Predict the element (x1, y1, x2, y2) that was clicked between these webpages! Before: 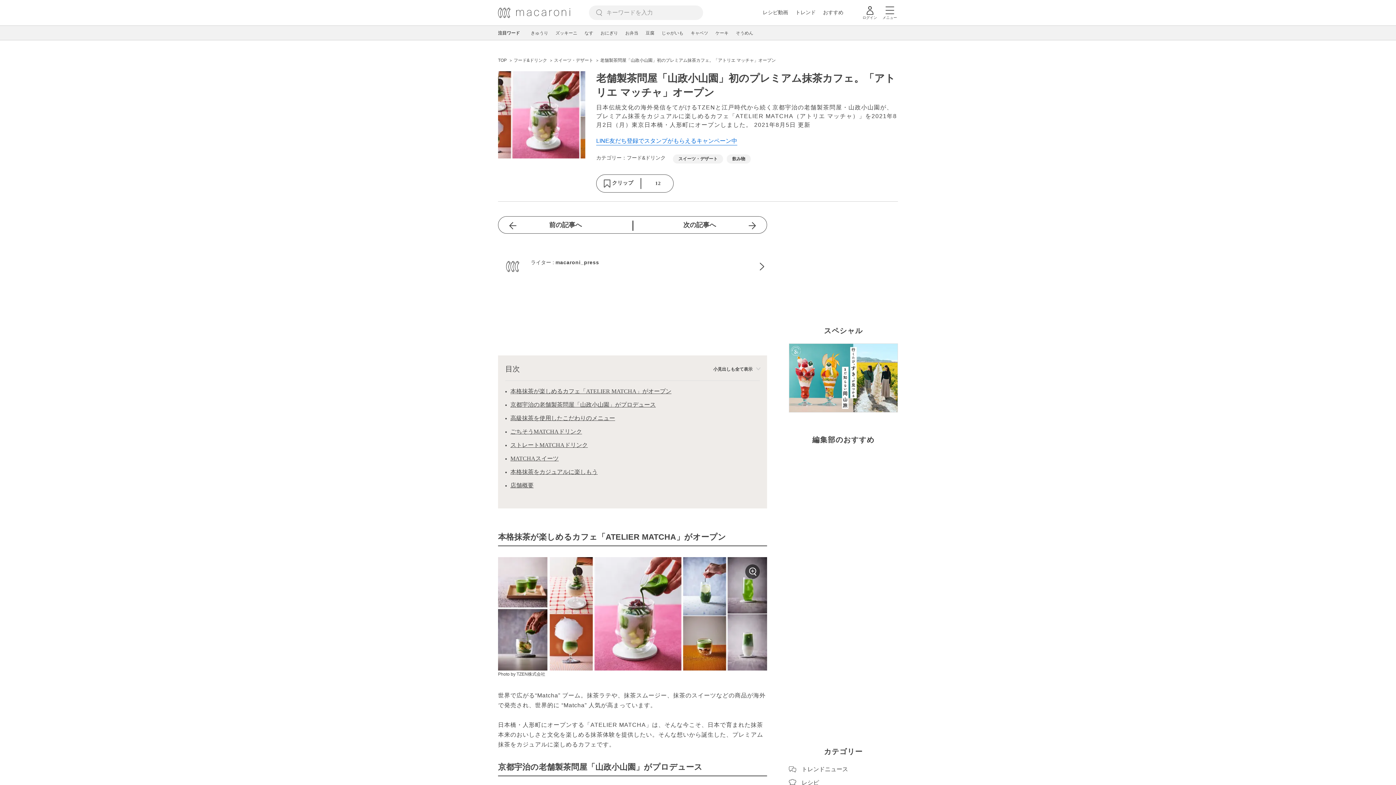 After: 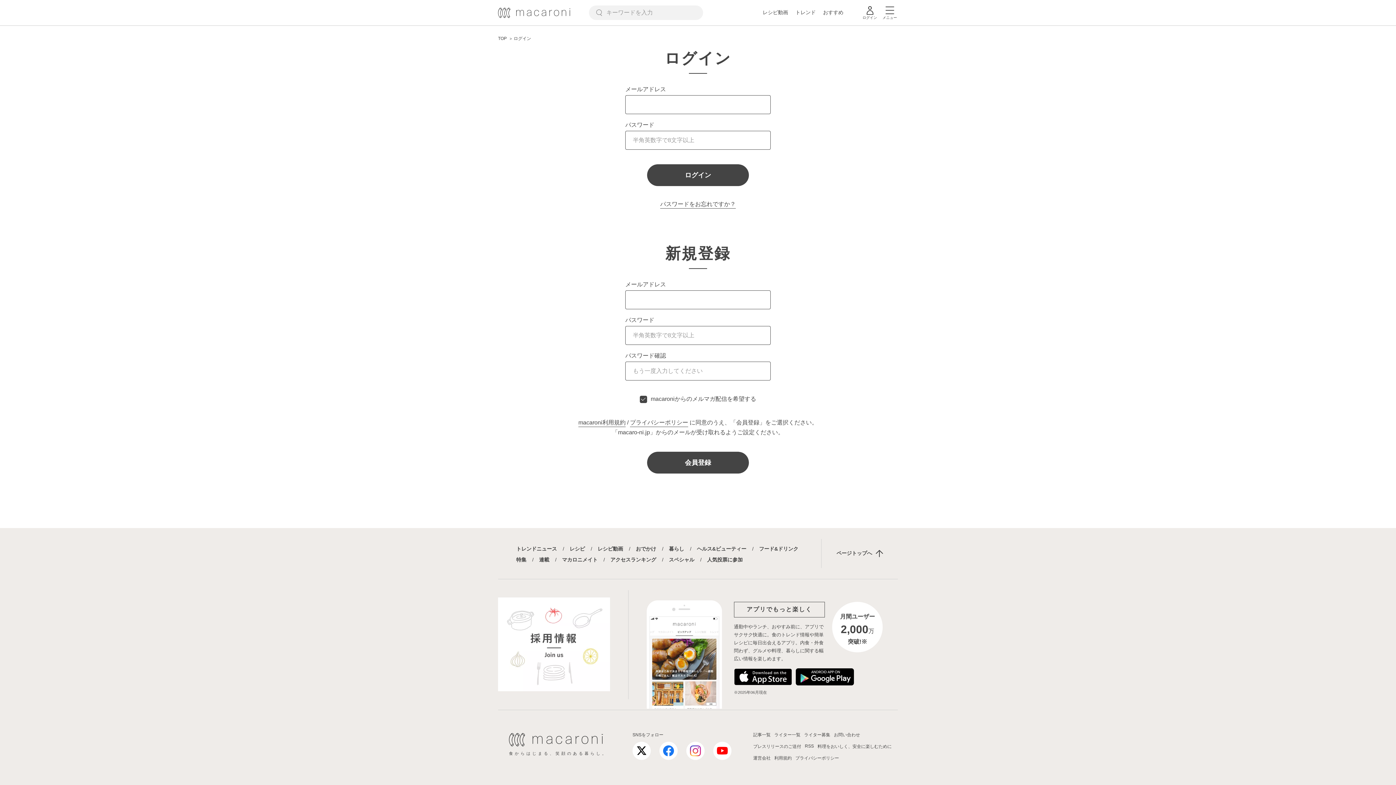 Action: bbox: (596, 174, 673, 192) label:  クリップ
12